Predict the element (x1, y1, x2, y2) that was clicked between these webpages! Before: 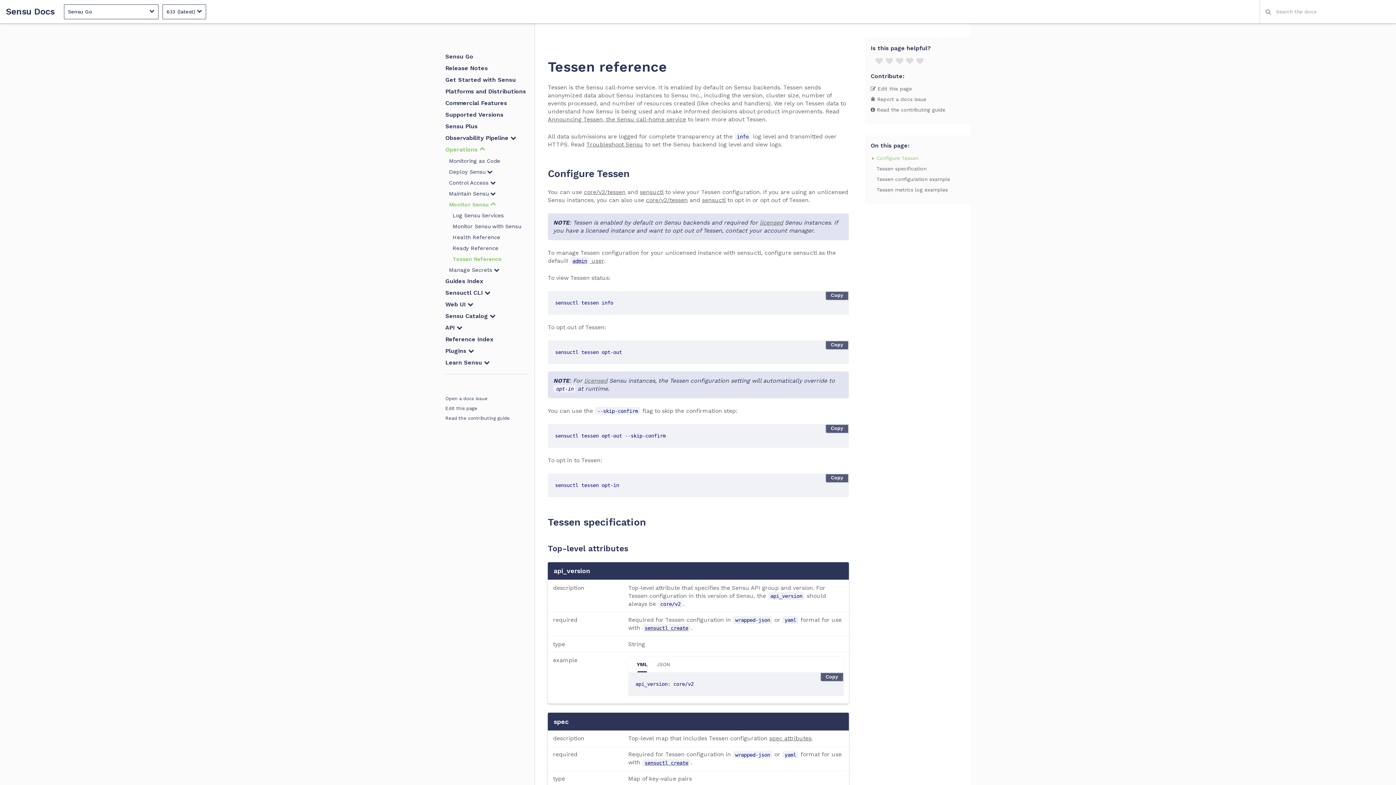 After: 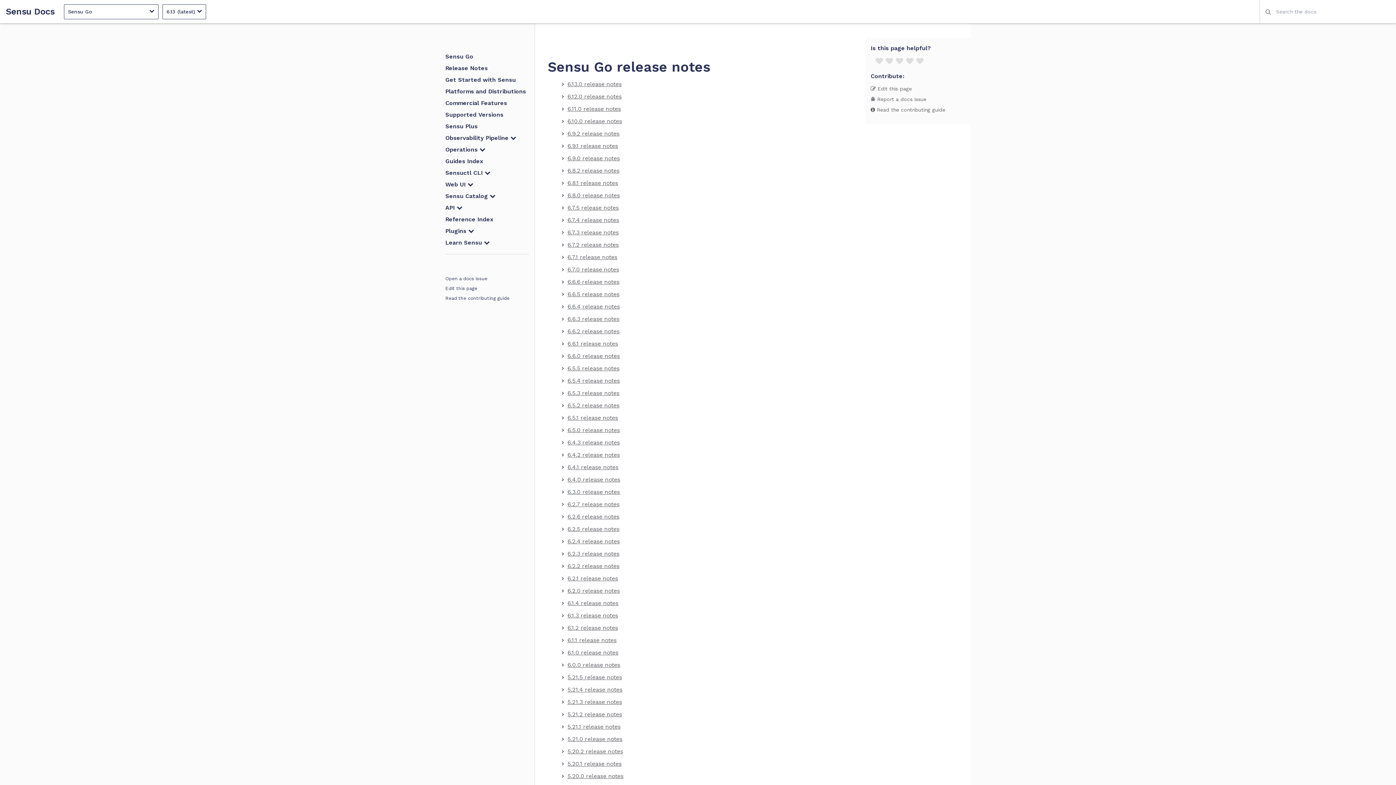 Action: label: Release Notes bbox: (445, 62, 529, 74)